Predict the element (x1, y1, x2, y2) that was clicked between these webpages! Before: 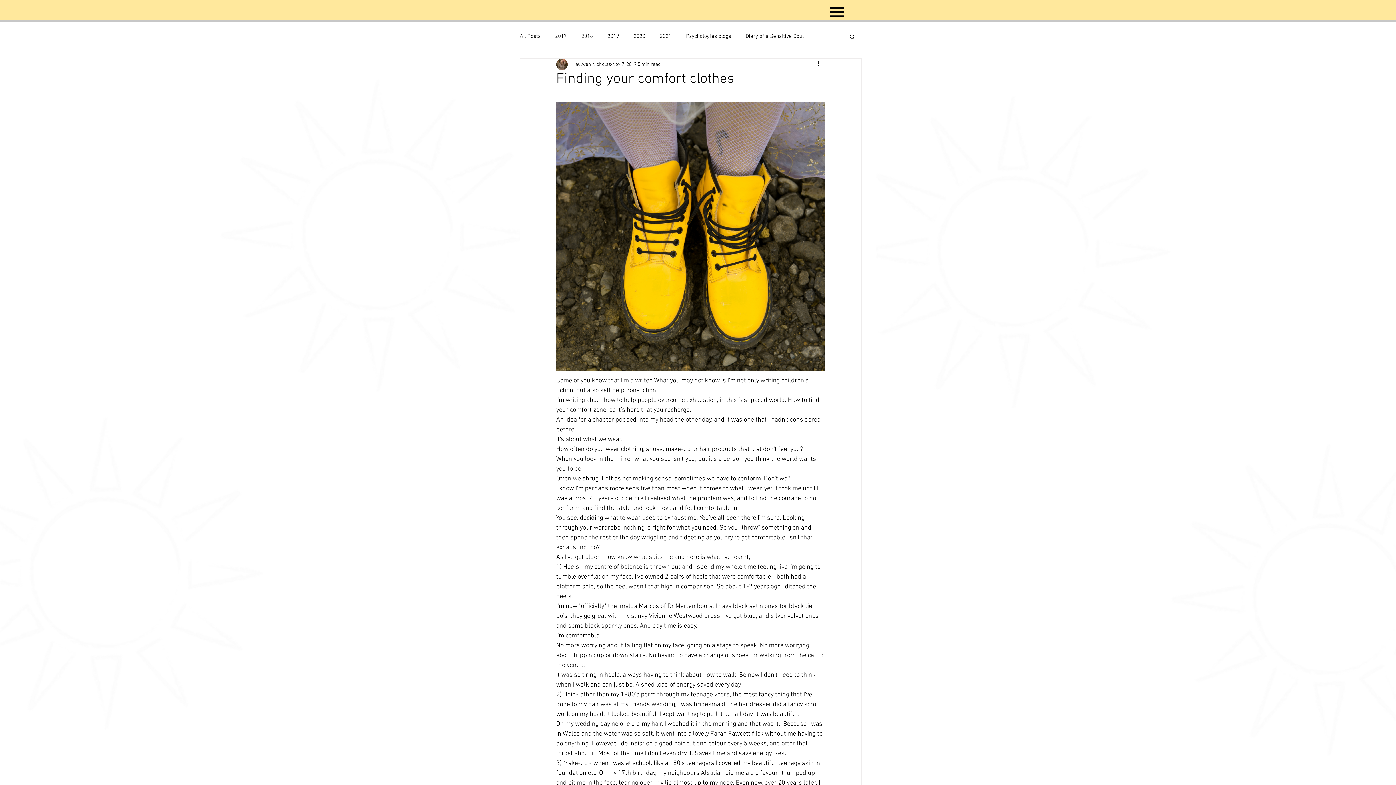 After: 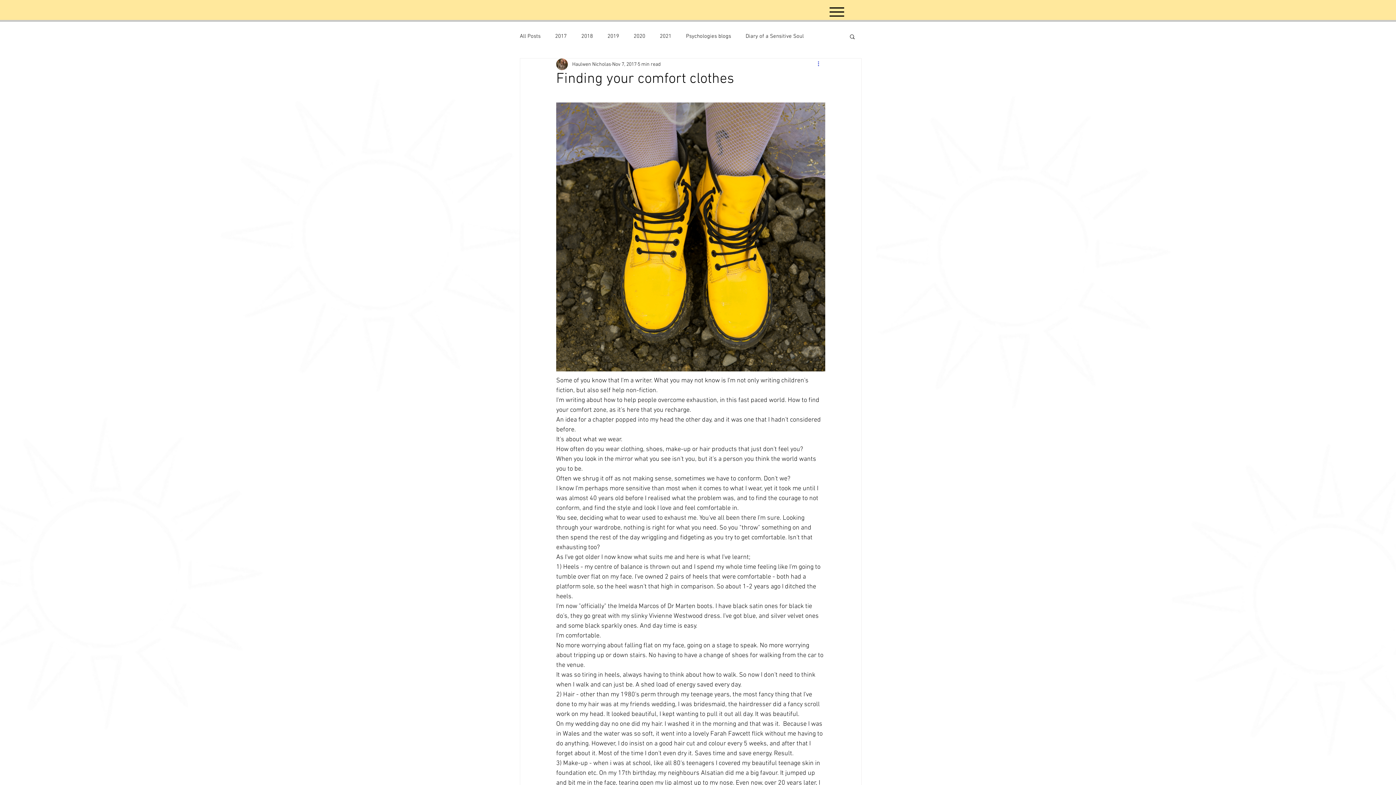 Action: bbox: (816, 60, 825, 68) label: More actions